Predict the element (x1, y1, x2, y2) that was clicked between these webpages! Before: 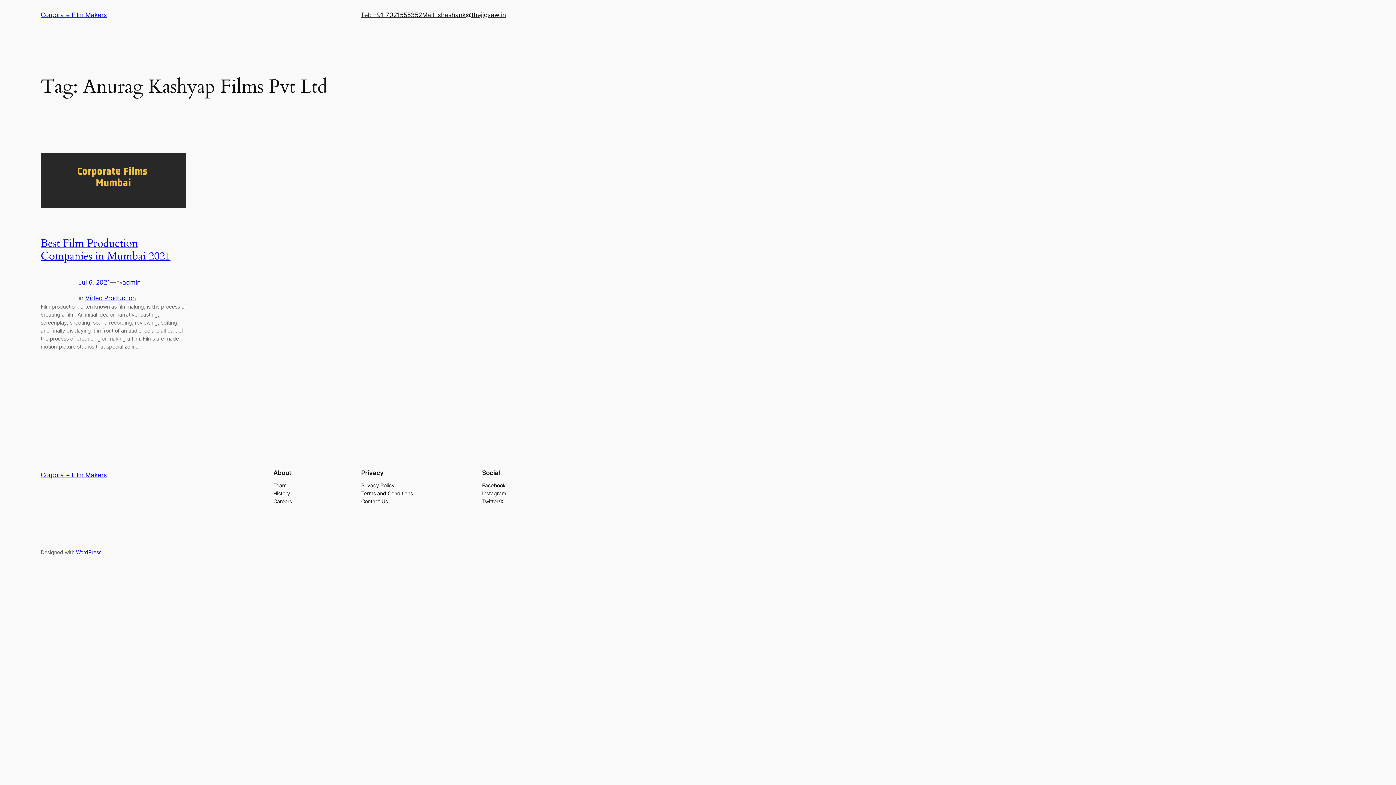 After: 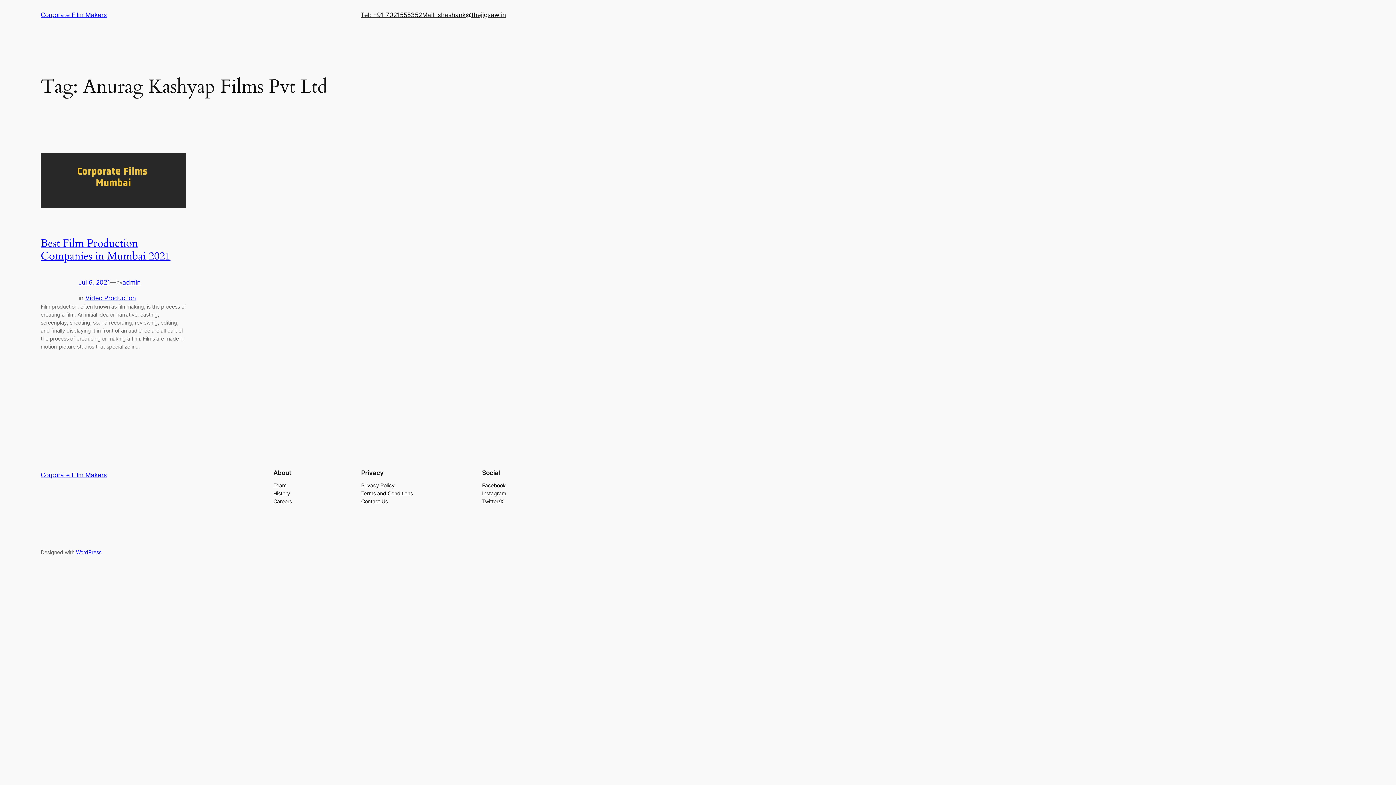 Action: label: History bbox: (273, 489, 290, 497)